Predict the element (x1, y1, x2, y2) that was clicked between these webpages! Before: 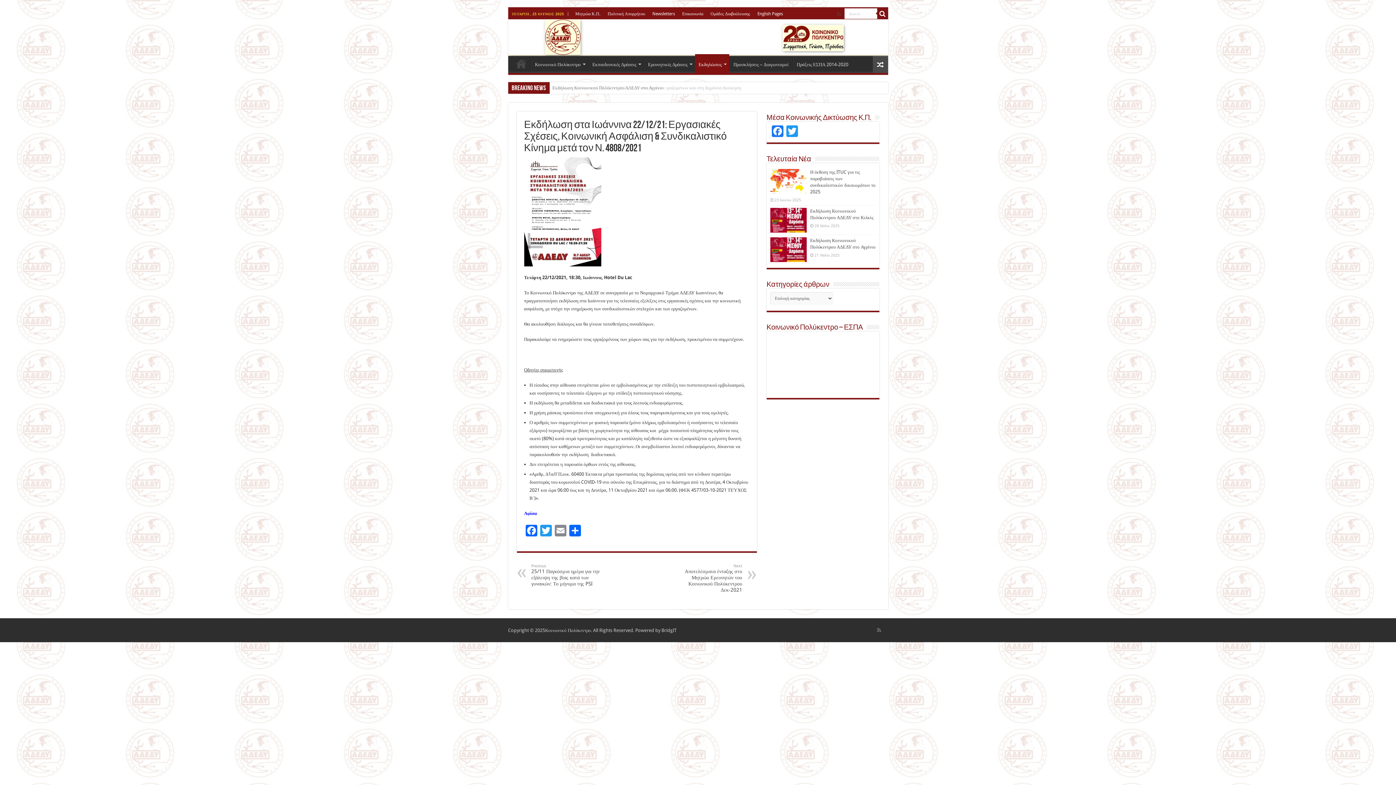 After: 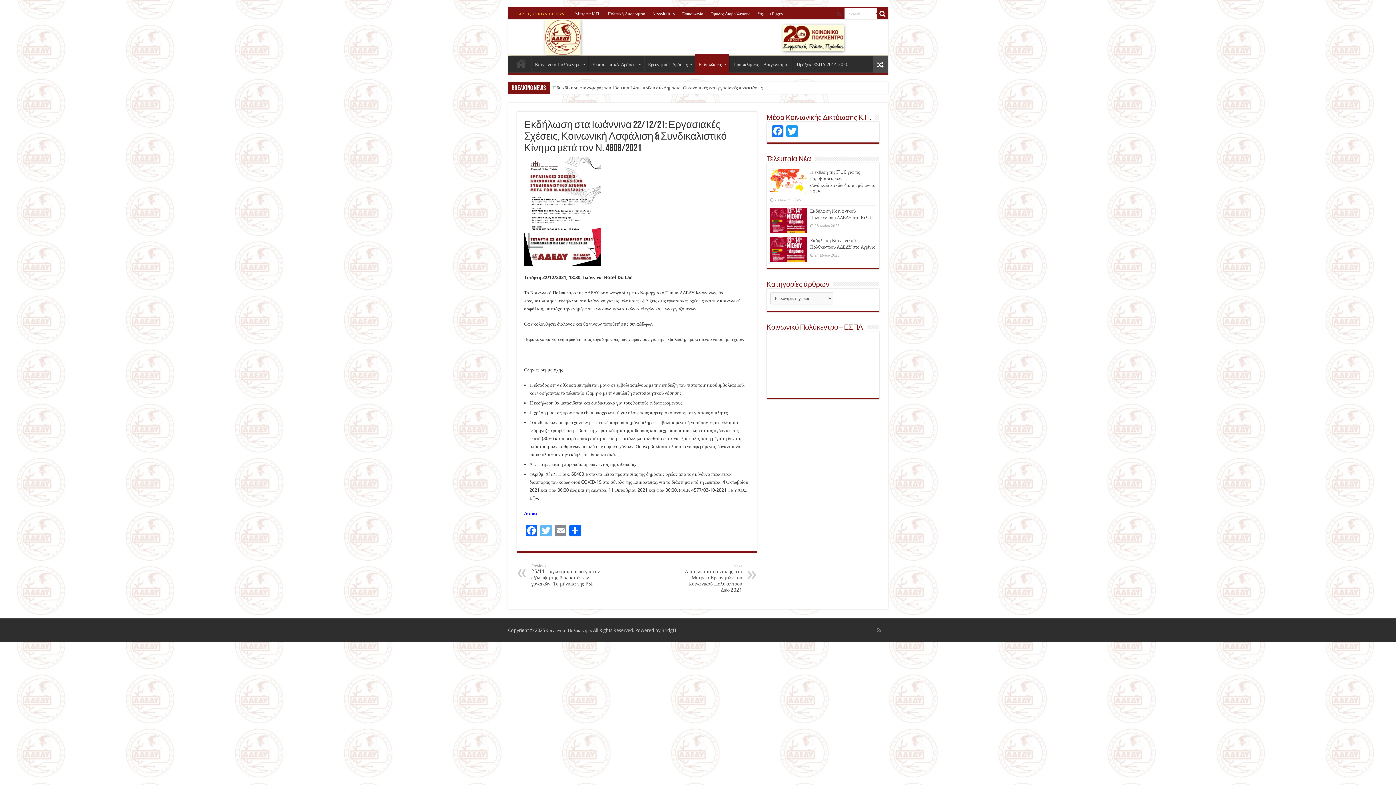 Action: label: Twitter bbox: (538, 525, 553, 538)